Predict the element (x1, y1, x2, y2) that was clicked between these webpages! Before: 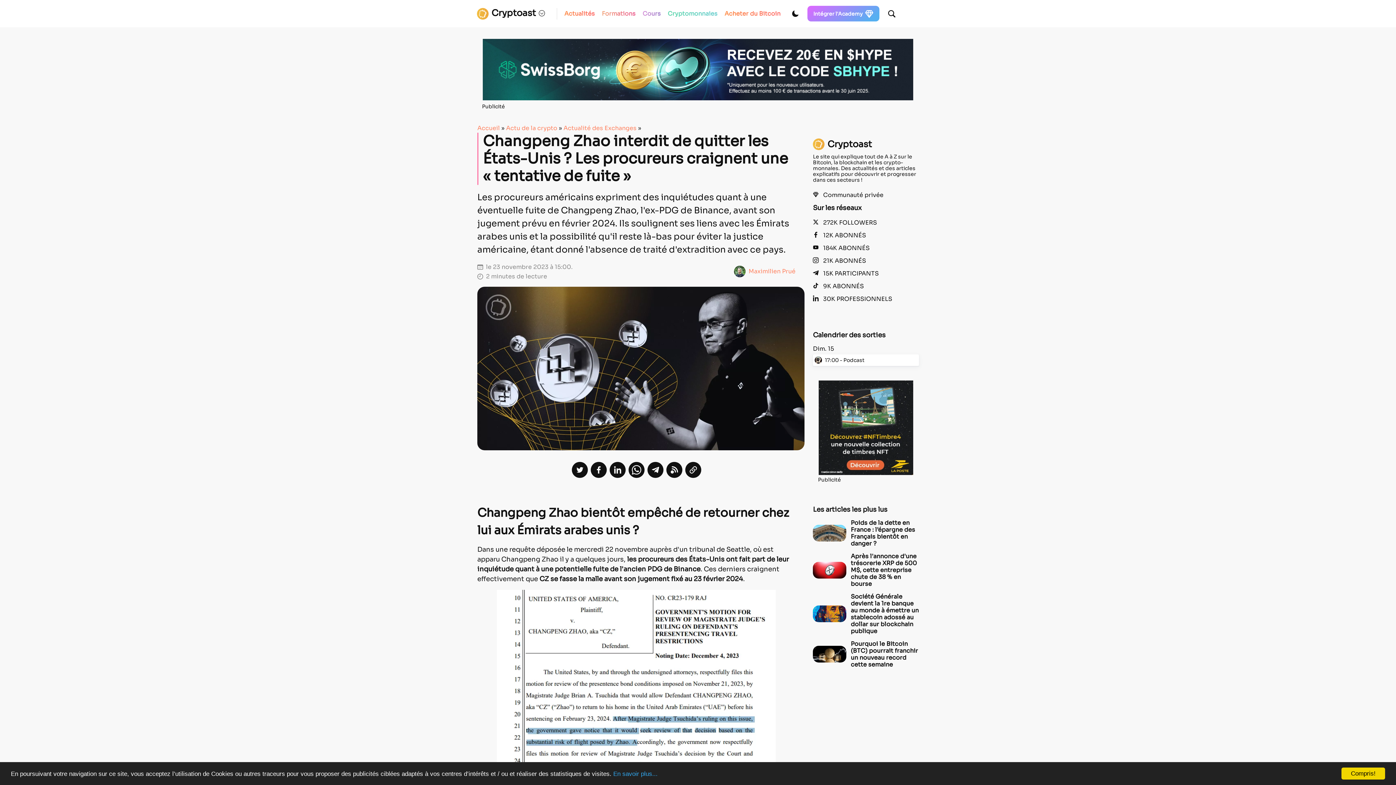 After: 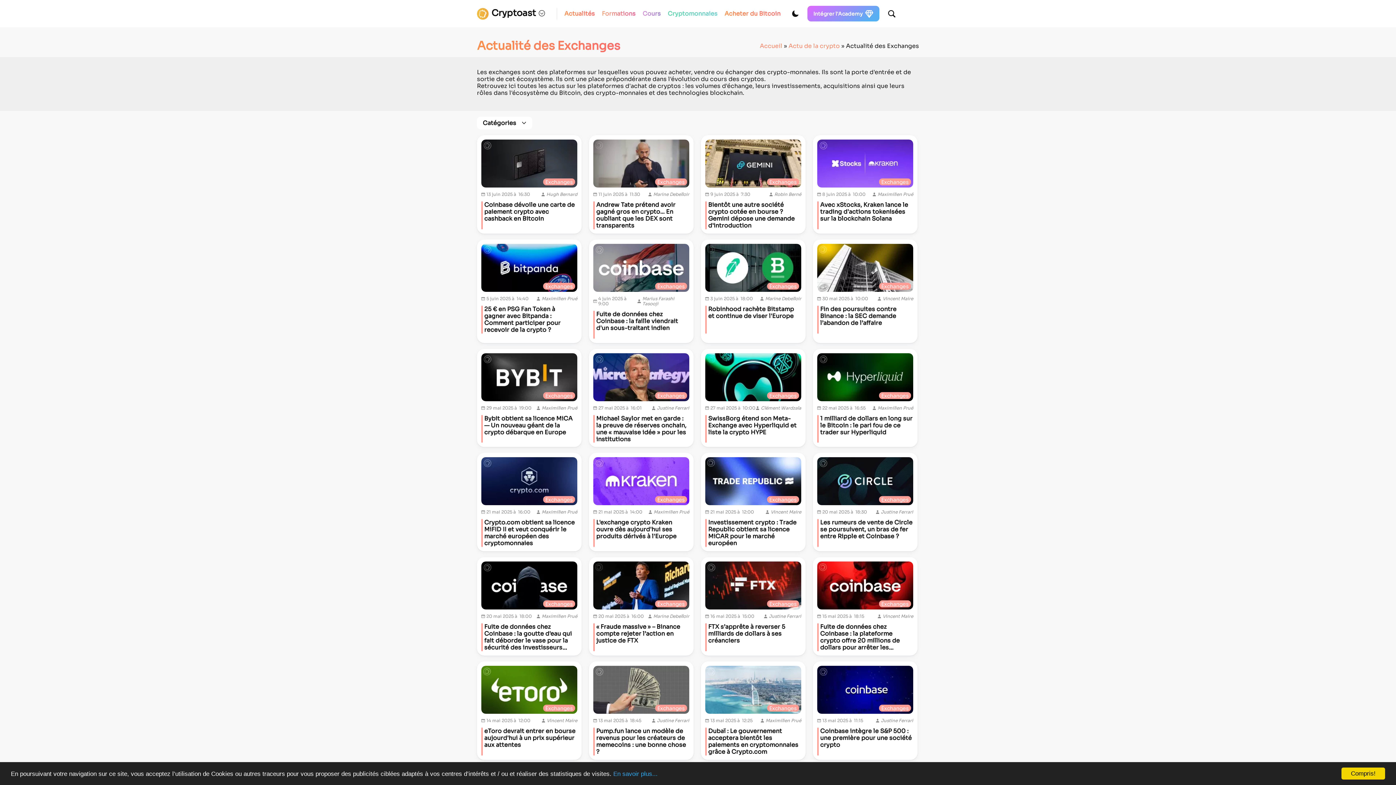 Action: bbox: (563, 124, 636, 132) label: Actualité des Exchanges